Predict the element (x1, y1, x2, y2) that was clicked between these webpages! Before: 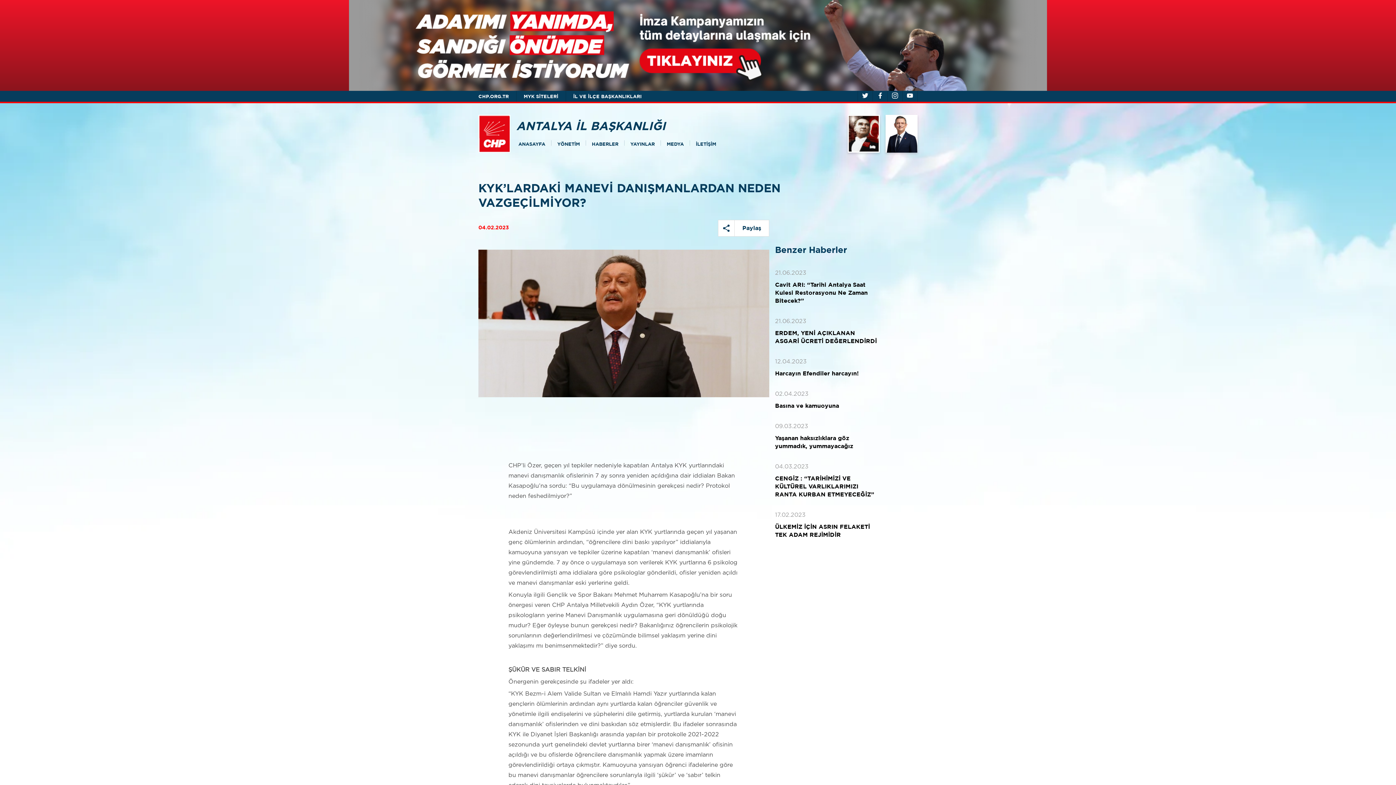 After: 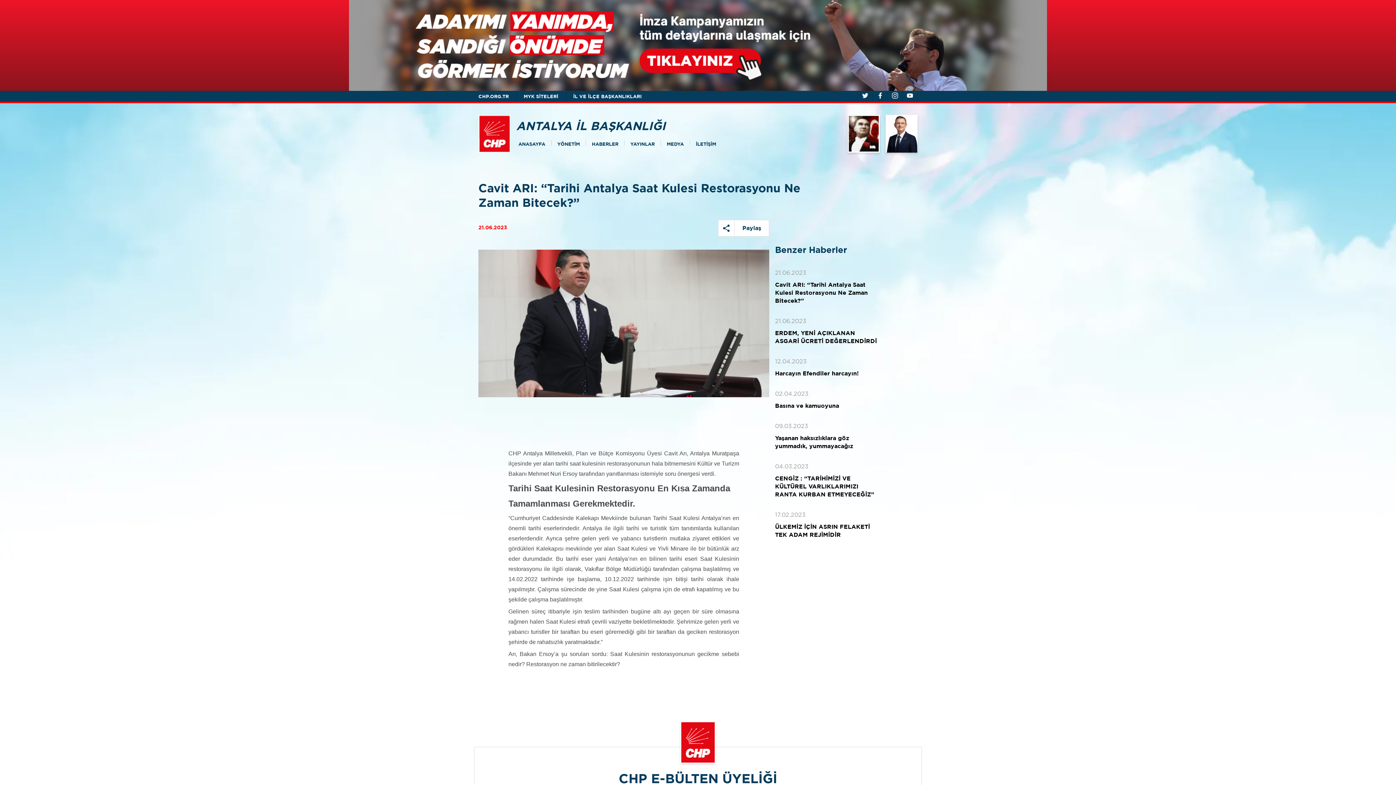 Action: label: 21.06.2023

Cavit ARI: “Tarihi Antalya Saat Kulesi Restorasyonu Ne Zaman Bitecek?” bbox: (775, 268, 880, 305)